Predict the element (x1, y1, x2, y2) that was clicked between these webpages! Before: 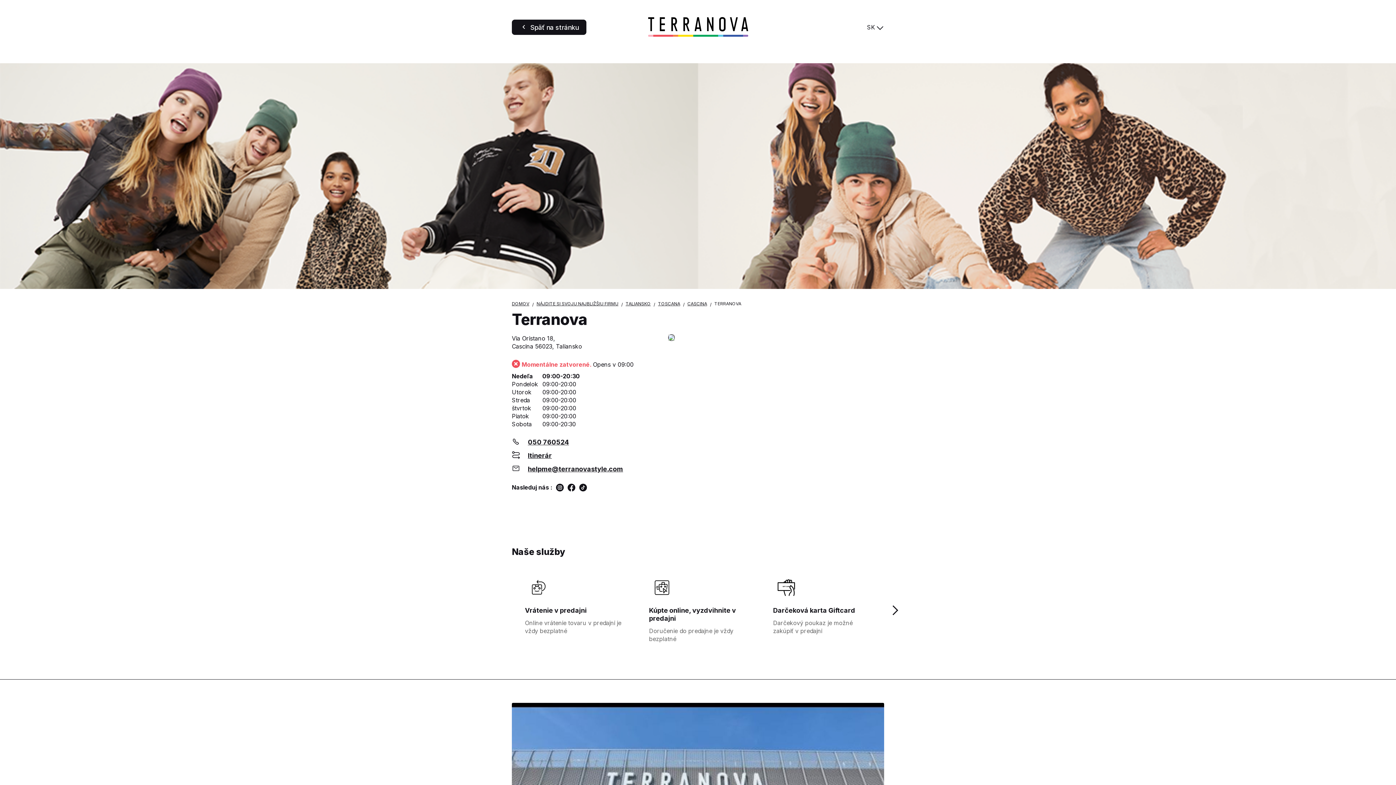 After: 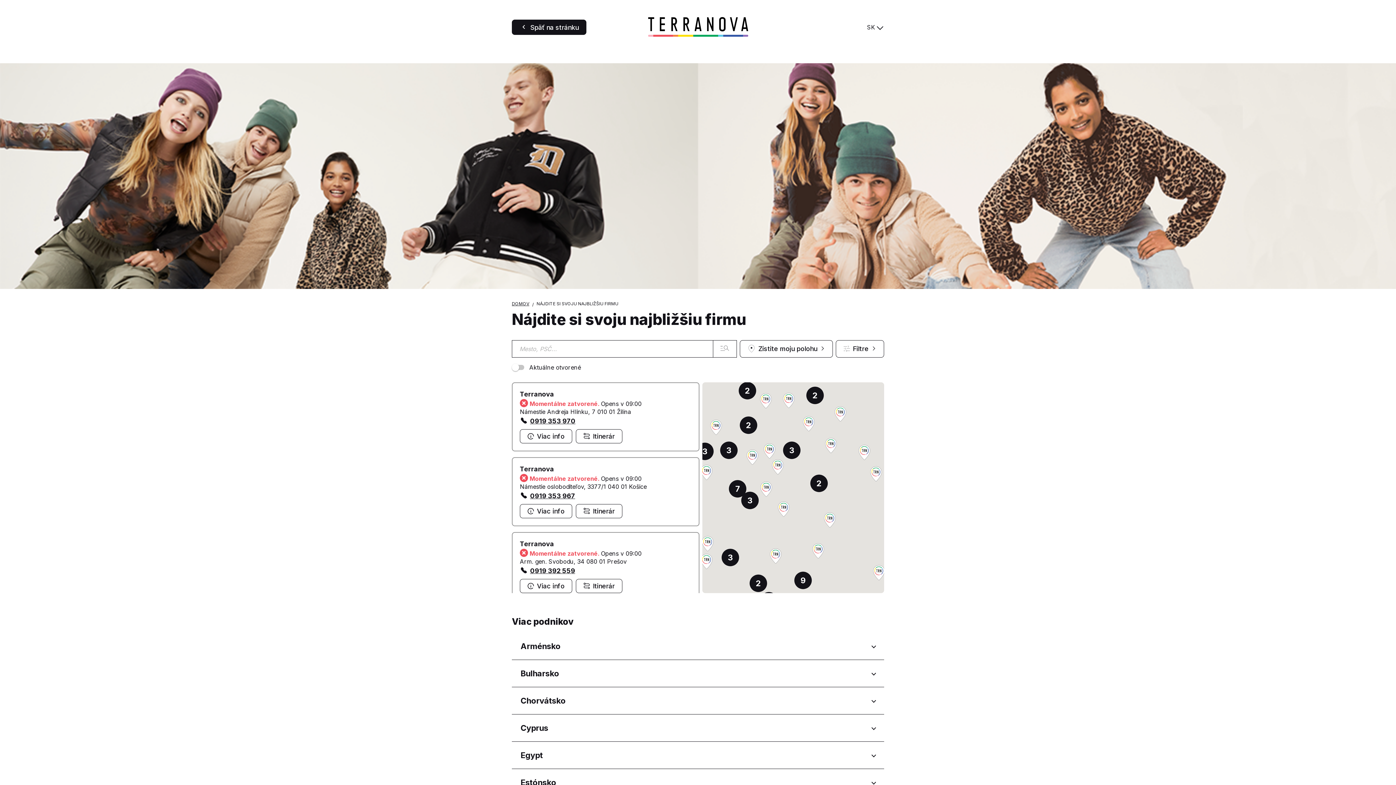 Action: label: NÁJDITE SI SVOJU NAJBLIŽŠIU FIRMU bbox: (536, 301, 618, 306)